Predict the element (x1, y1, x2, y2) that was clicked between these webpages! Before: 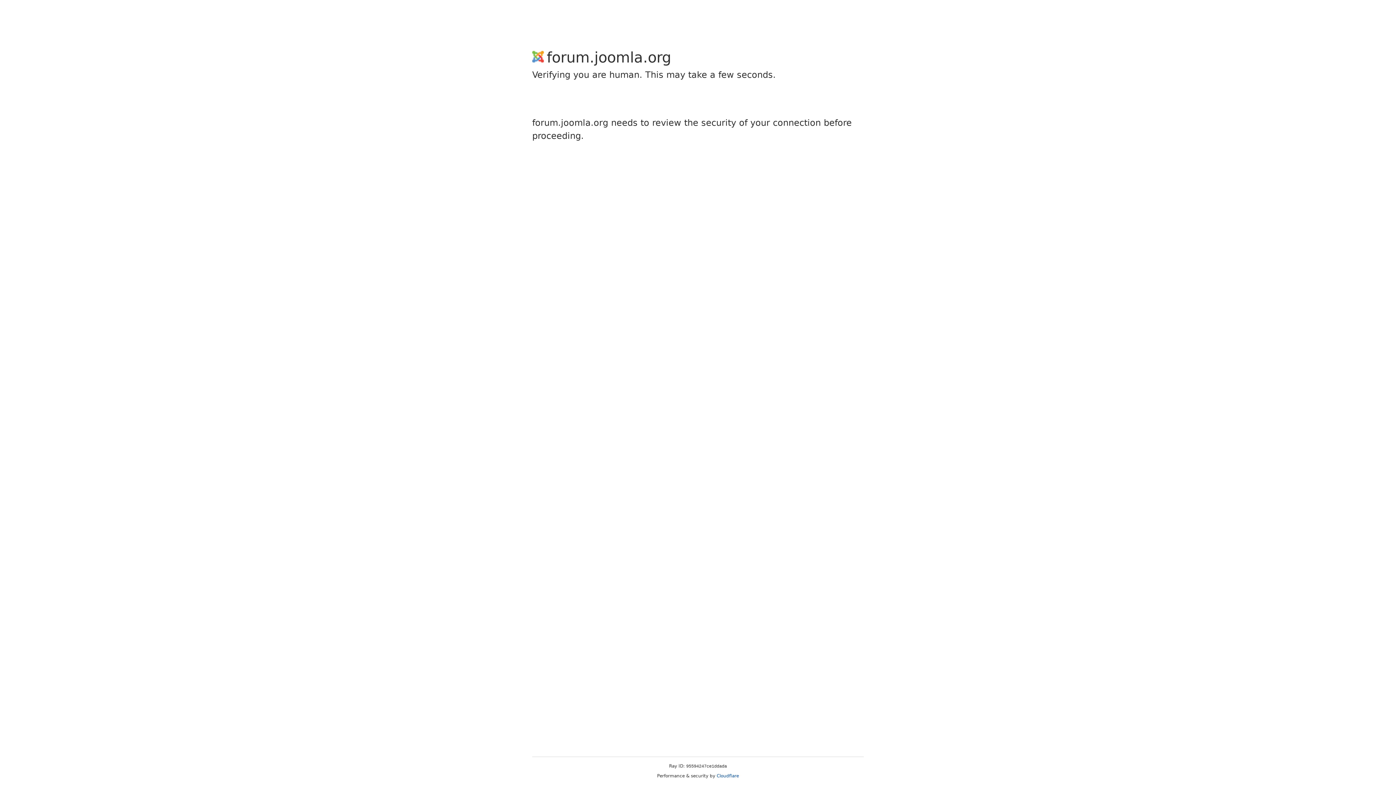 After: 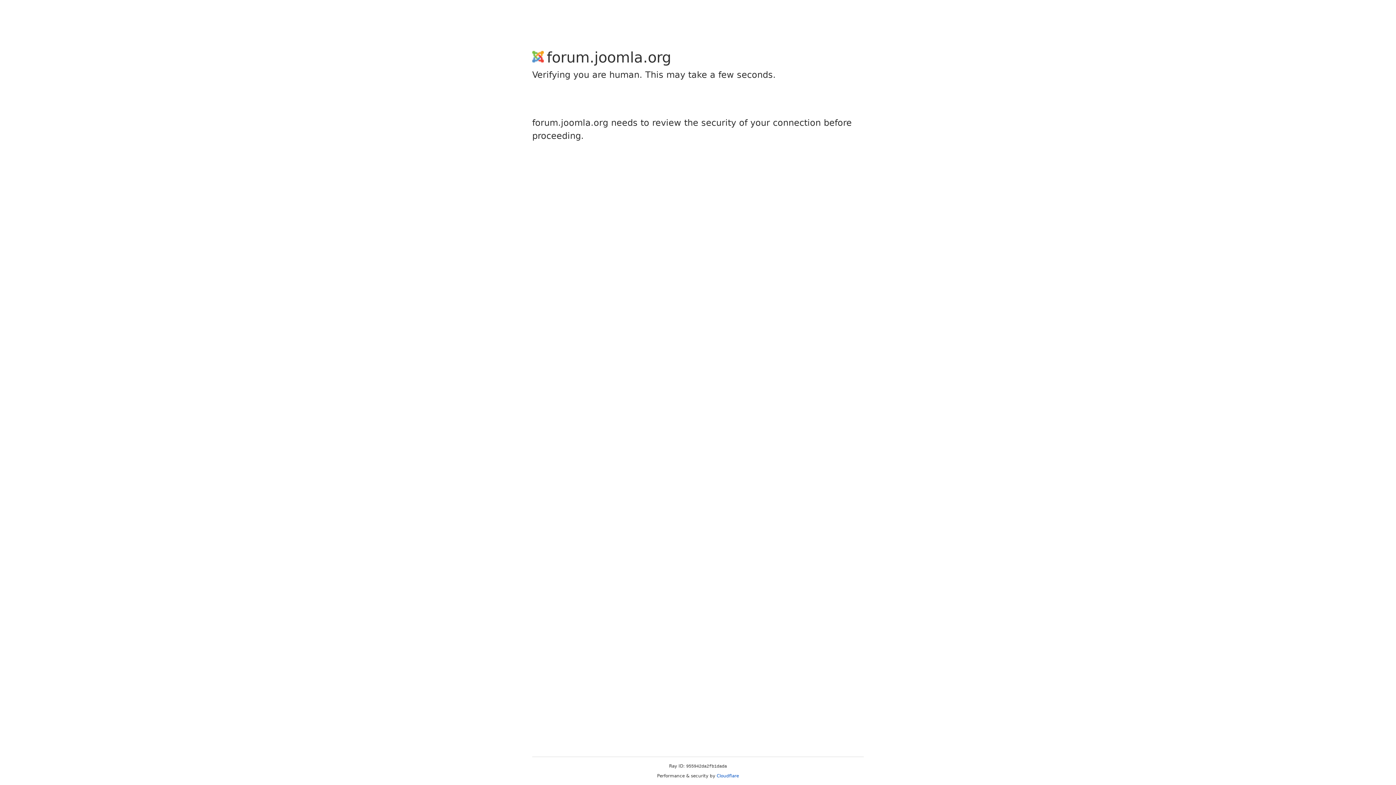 Action: label: Cloudflare bbox: (716, 773, 739, 778)